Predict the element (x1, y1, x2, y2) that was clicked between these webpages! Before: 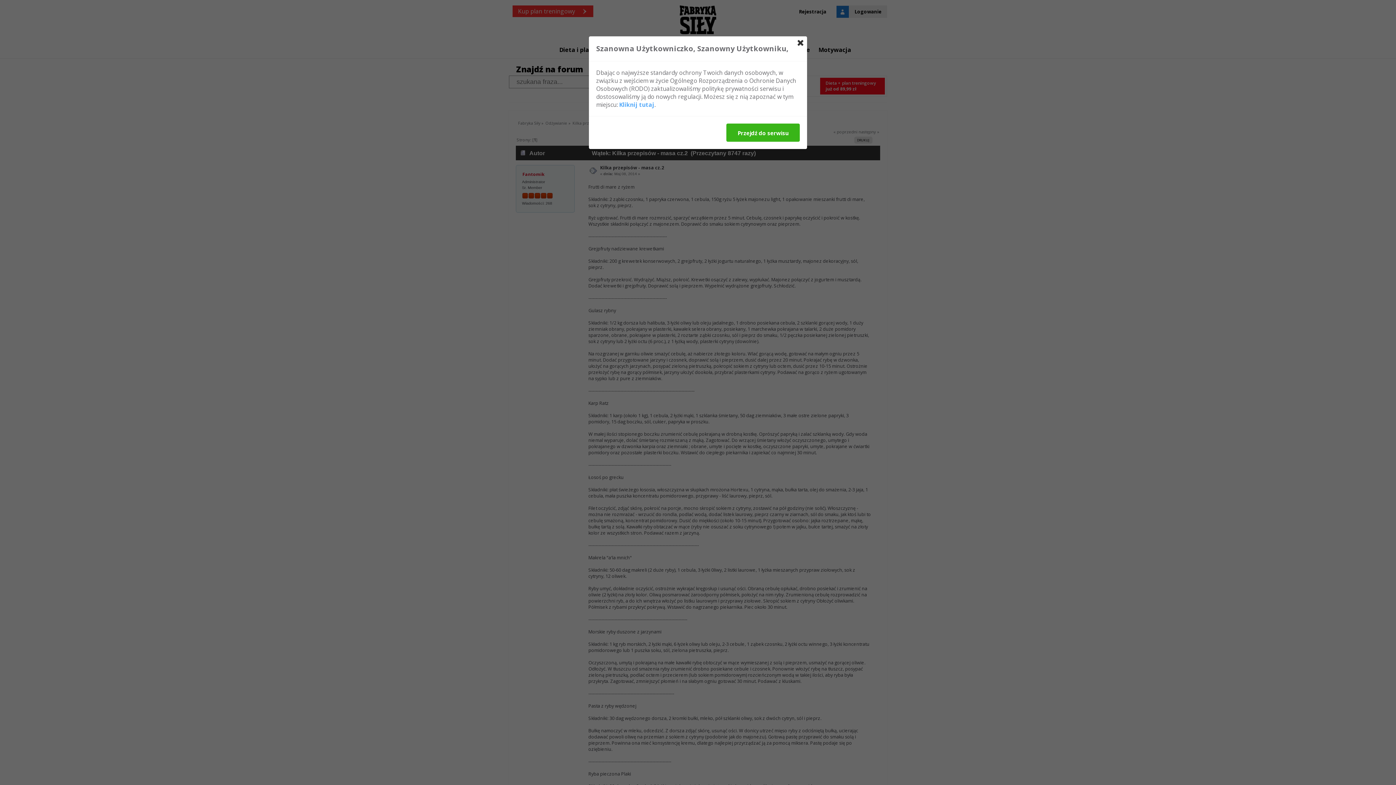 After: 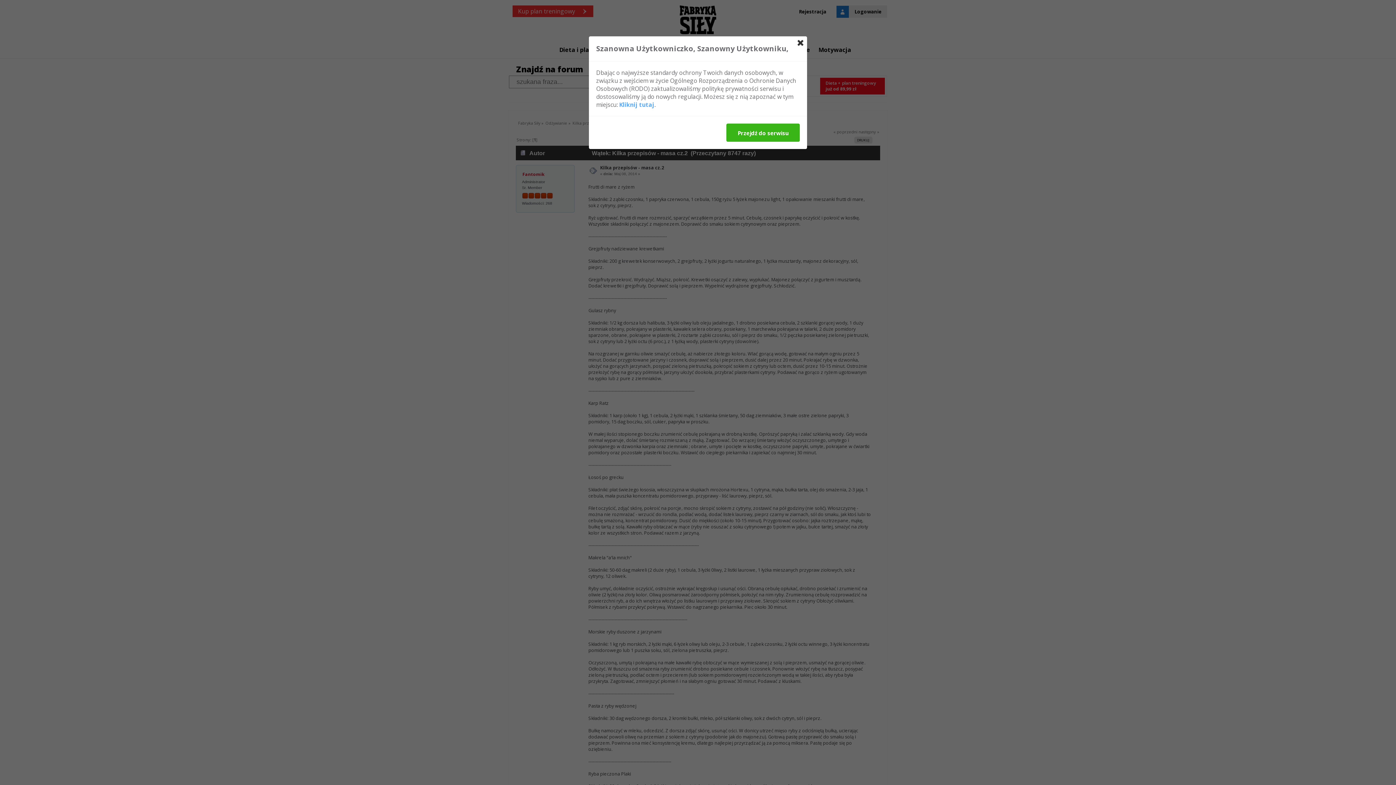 Action: bbox: (619, 100, 654, 108) label: Kliknij tutaj